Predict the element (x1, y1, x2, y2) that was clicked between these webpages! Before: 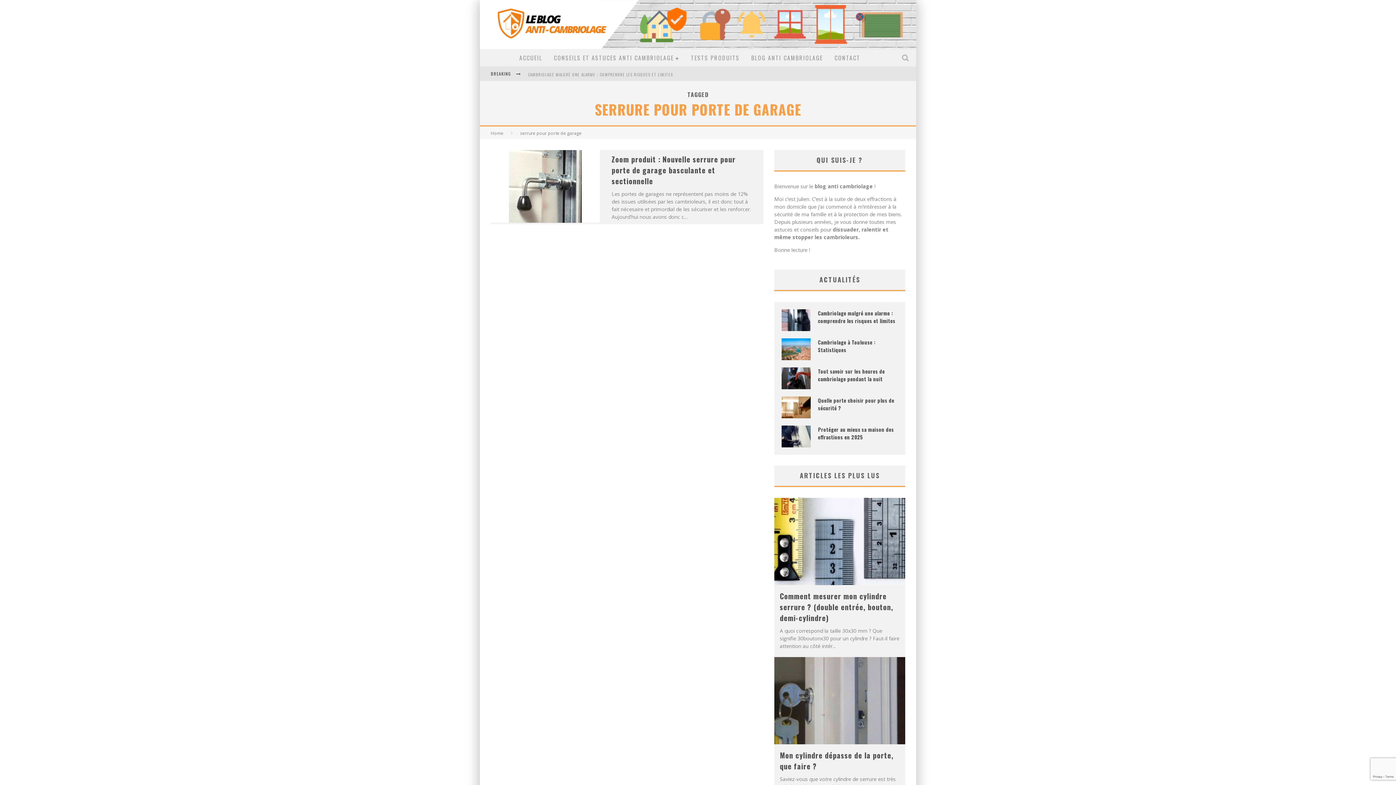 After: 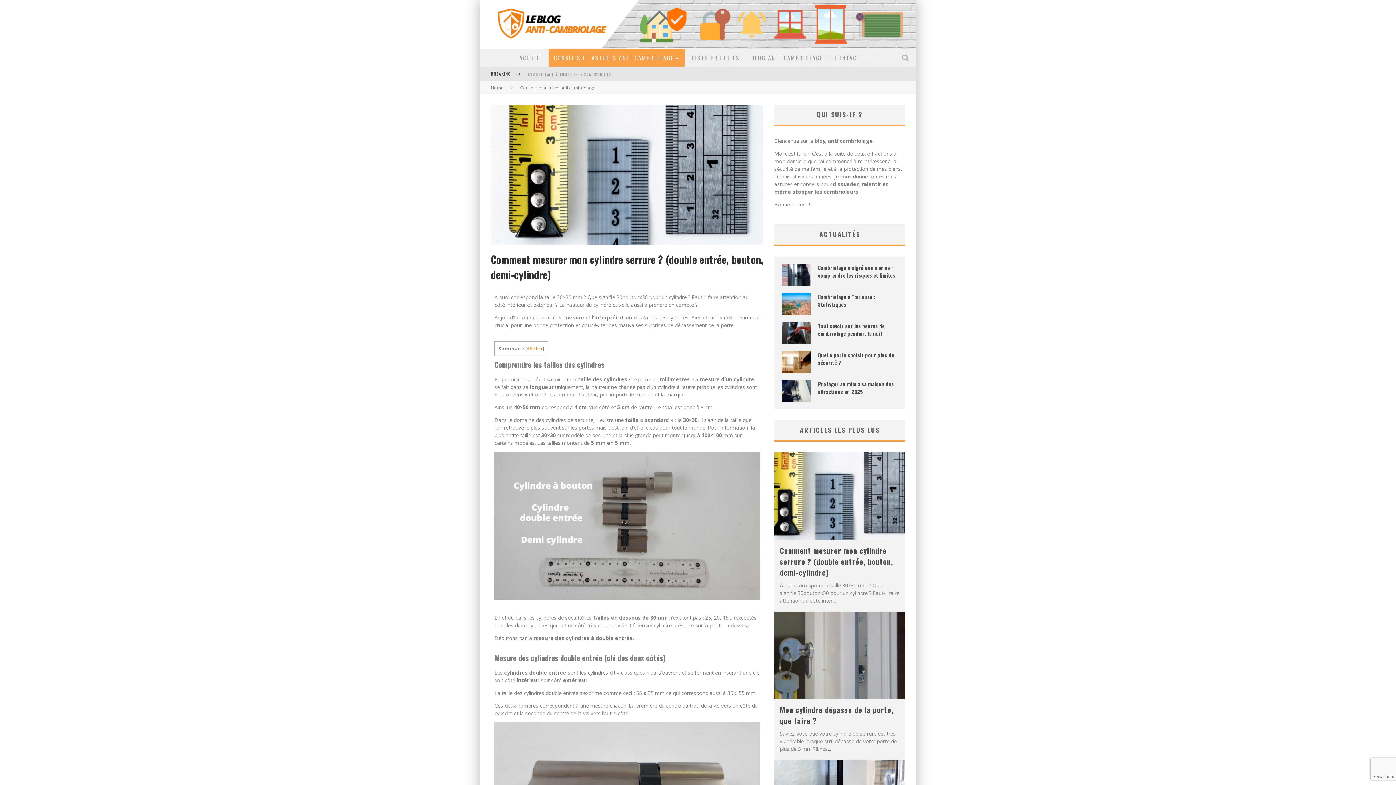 Action: bbox: (774, 498, 905, 585)